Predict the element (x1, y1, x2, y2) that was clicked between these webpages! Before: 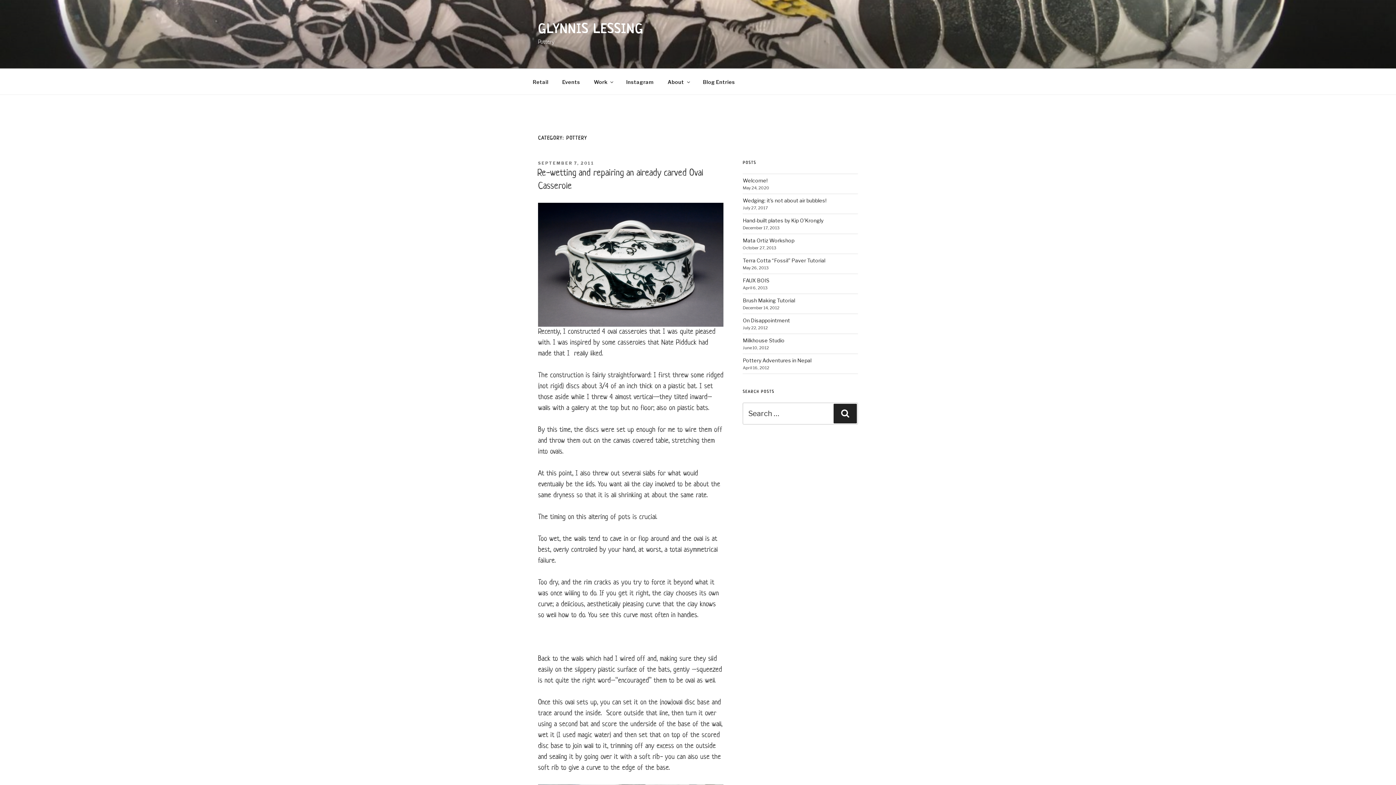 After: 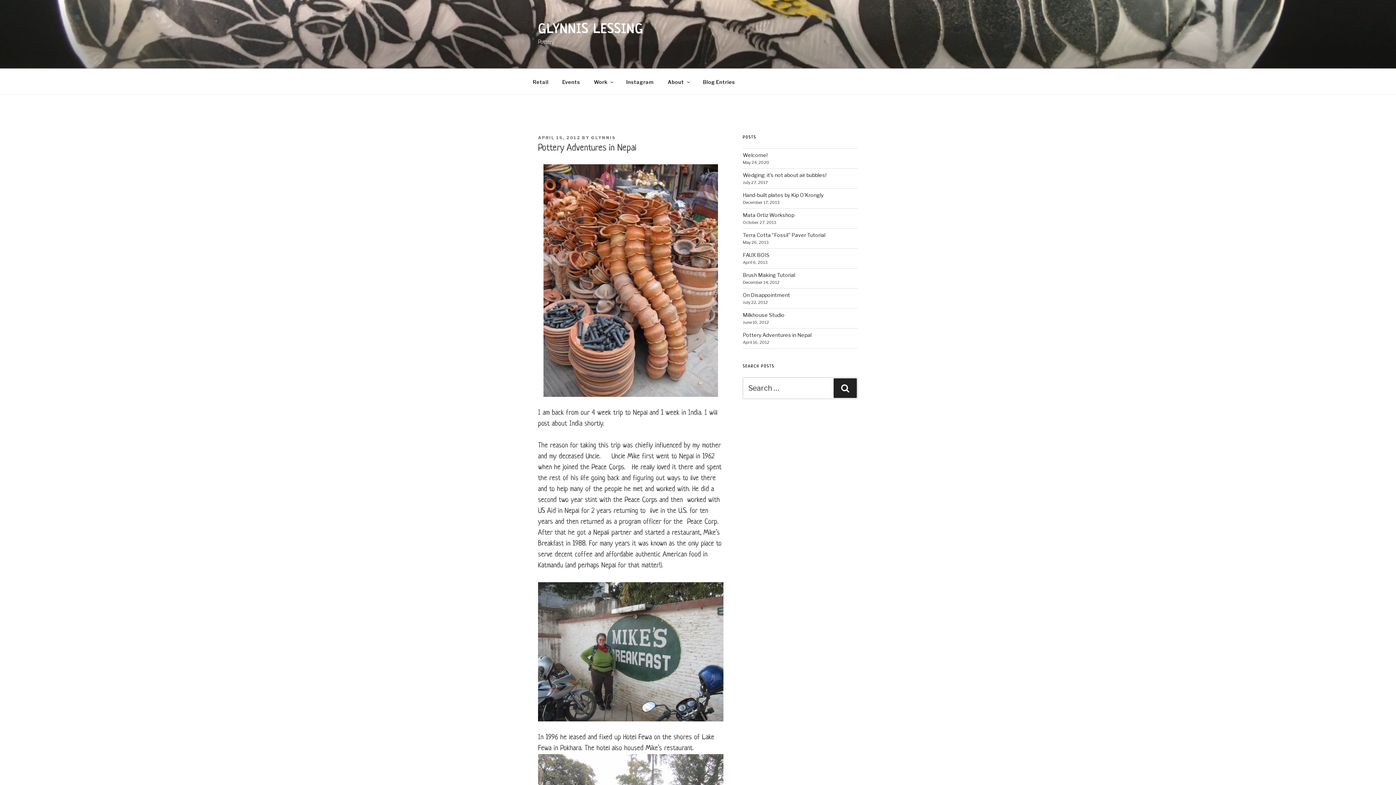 Action: bbox: (742, 357, 811, 363) label: Pottery Adventures in Nepal